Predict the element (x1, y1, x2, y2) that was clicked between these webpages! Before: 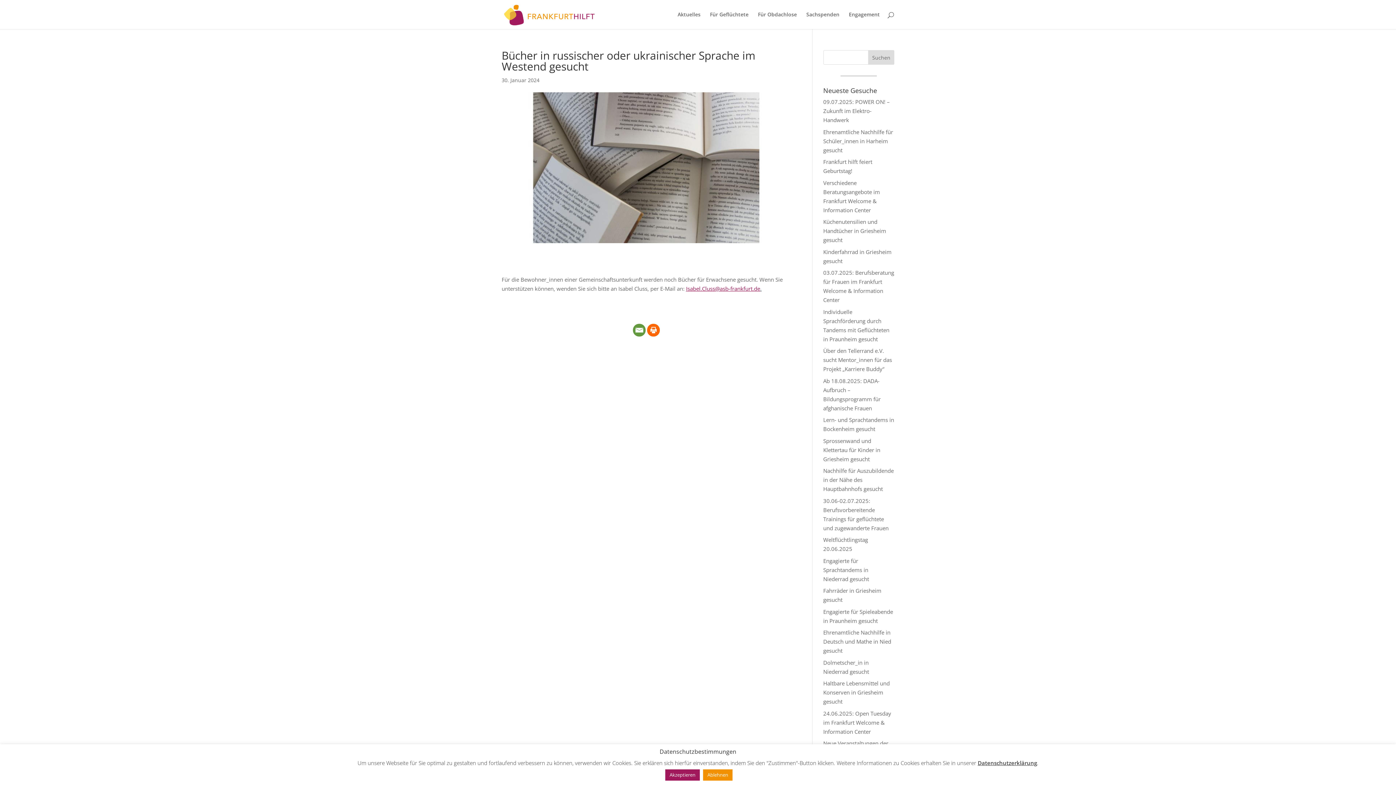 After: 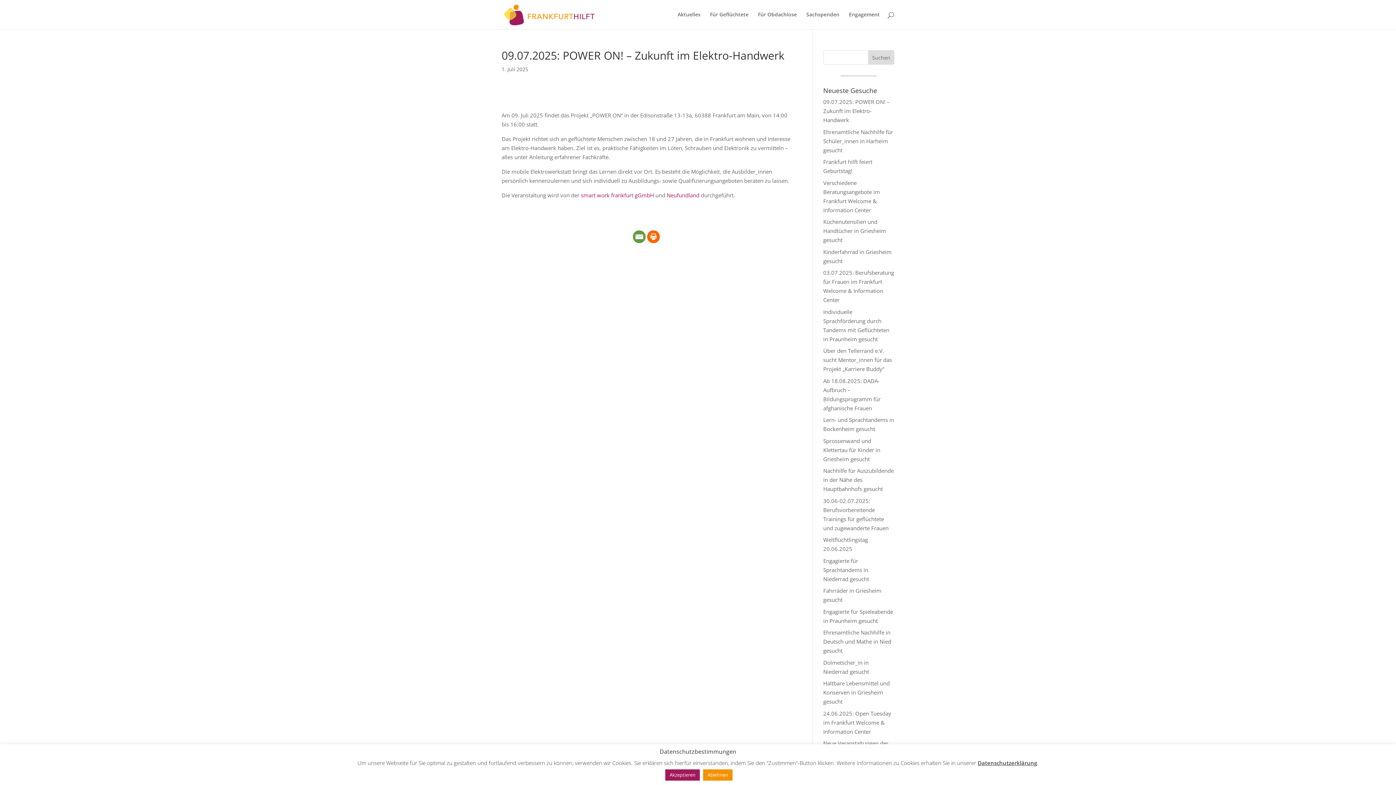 Action: label: 09.07.2025: POWER ON! – Zukunft im Elektro-Handwerk bbox: (823, 98, 890, 123)